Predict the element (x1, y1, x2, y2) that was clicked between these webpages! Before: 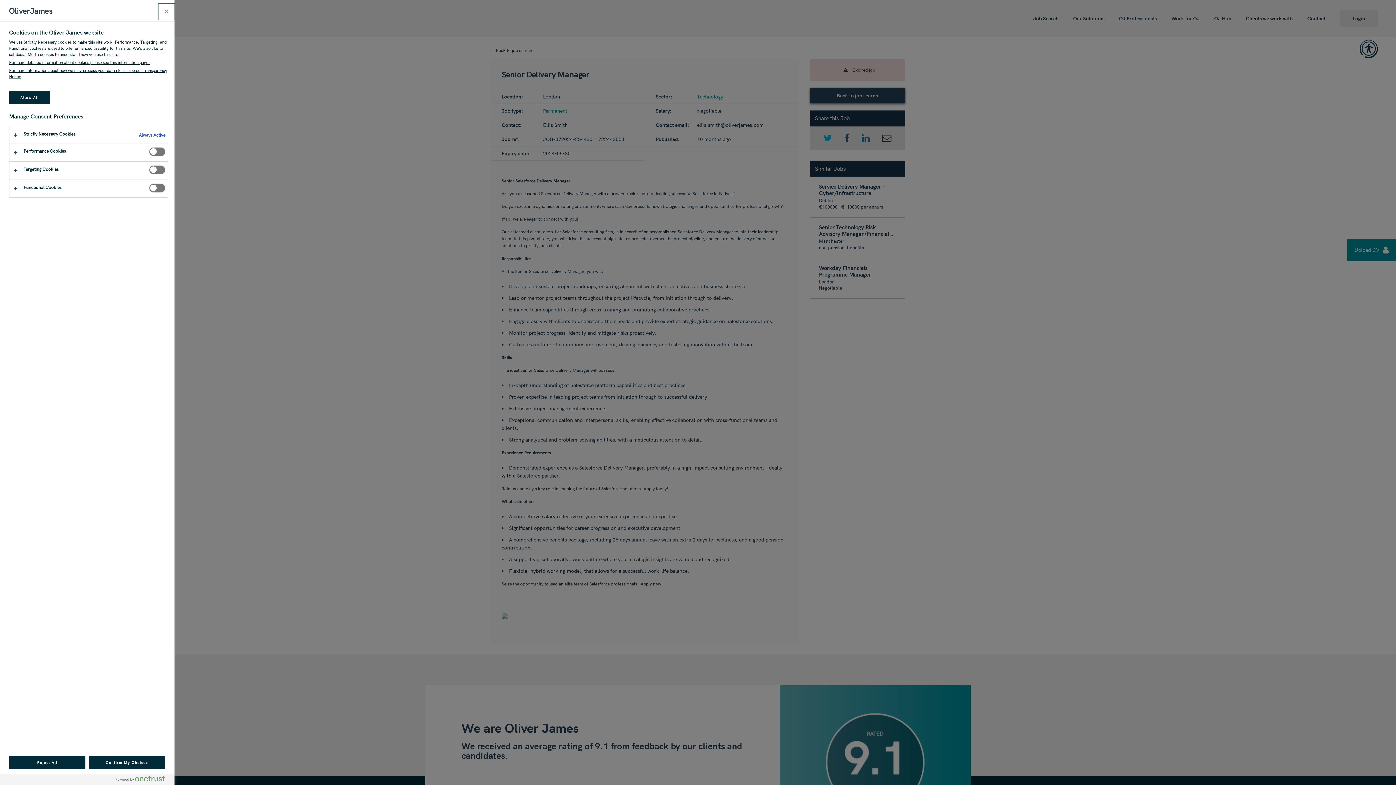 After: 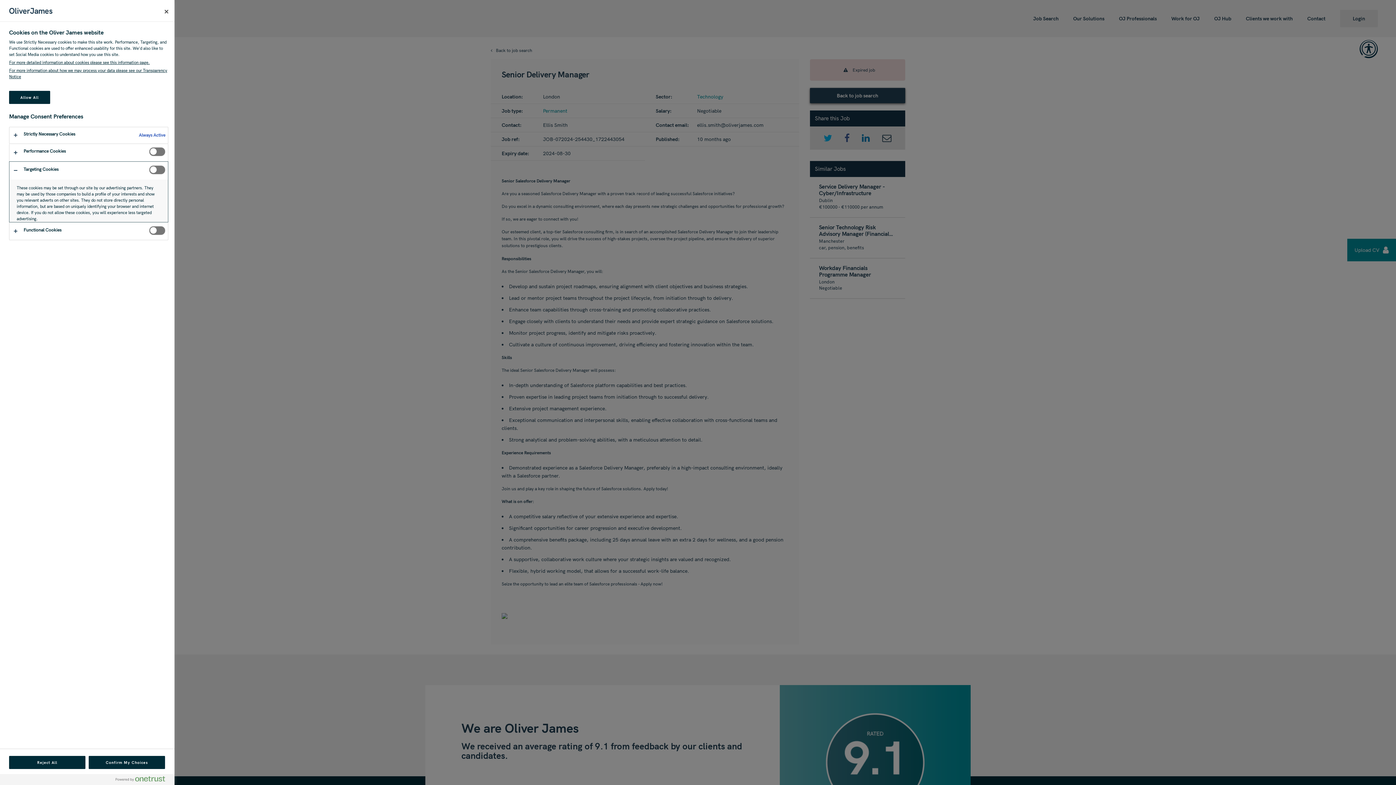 Action: bbox: (9, 161, 168, 179)